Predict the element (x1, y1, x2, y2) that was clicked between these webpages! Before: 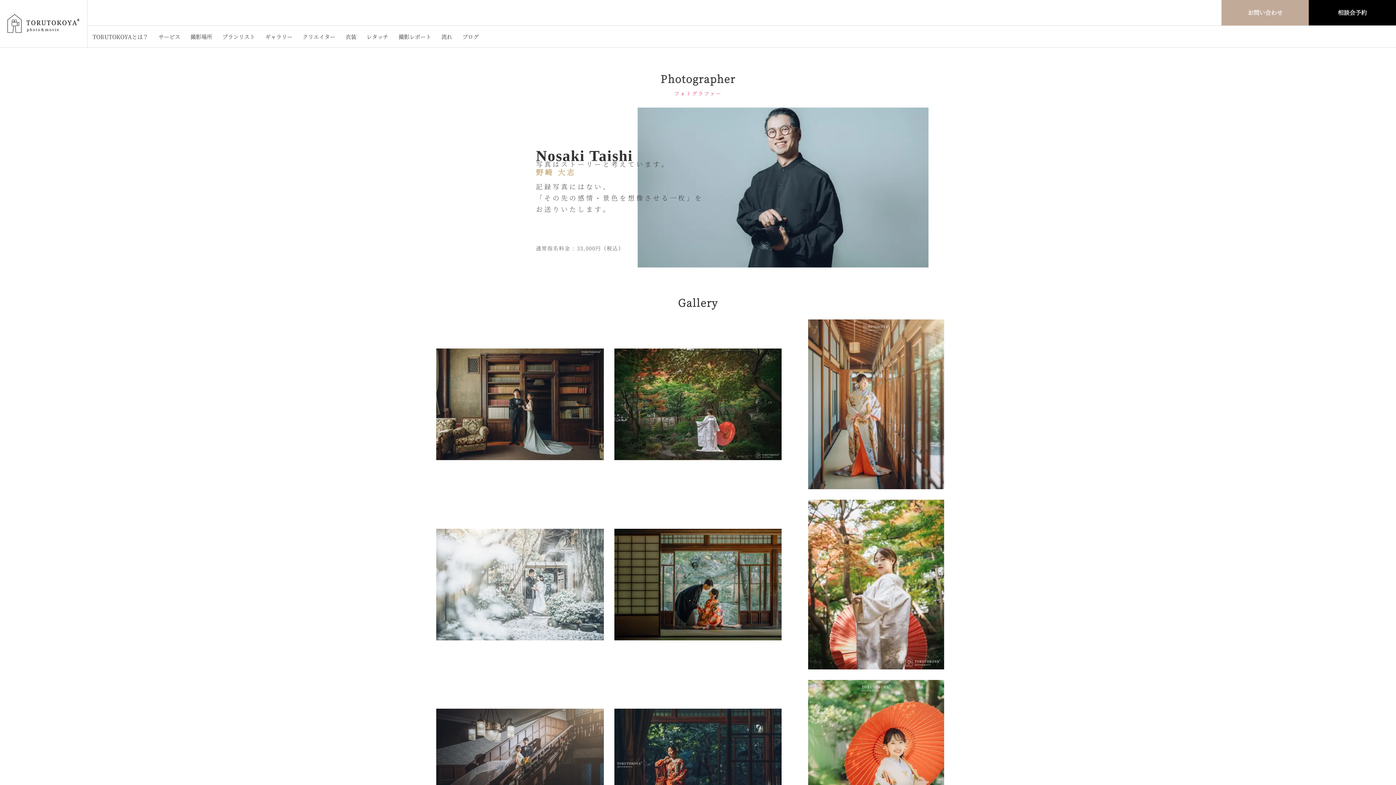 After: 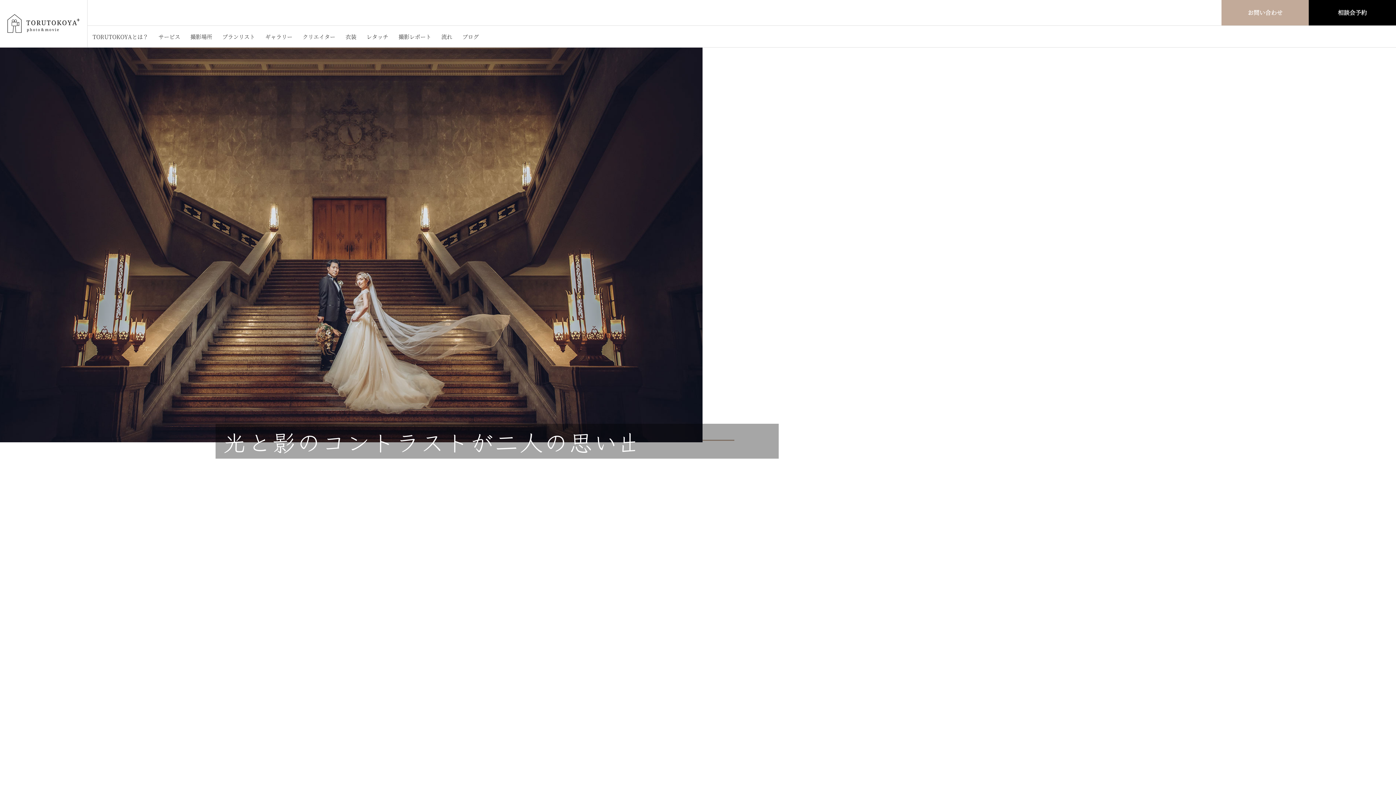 Action: bbox: (7, 0, 80, 47)